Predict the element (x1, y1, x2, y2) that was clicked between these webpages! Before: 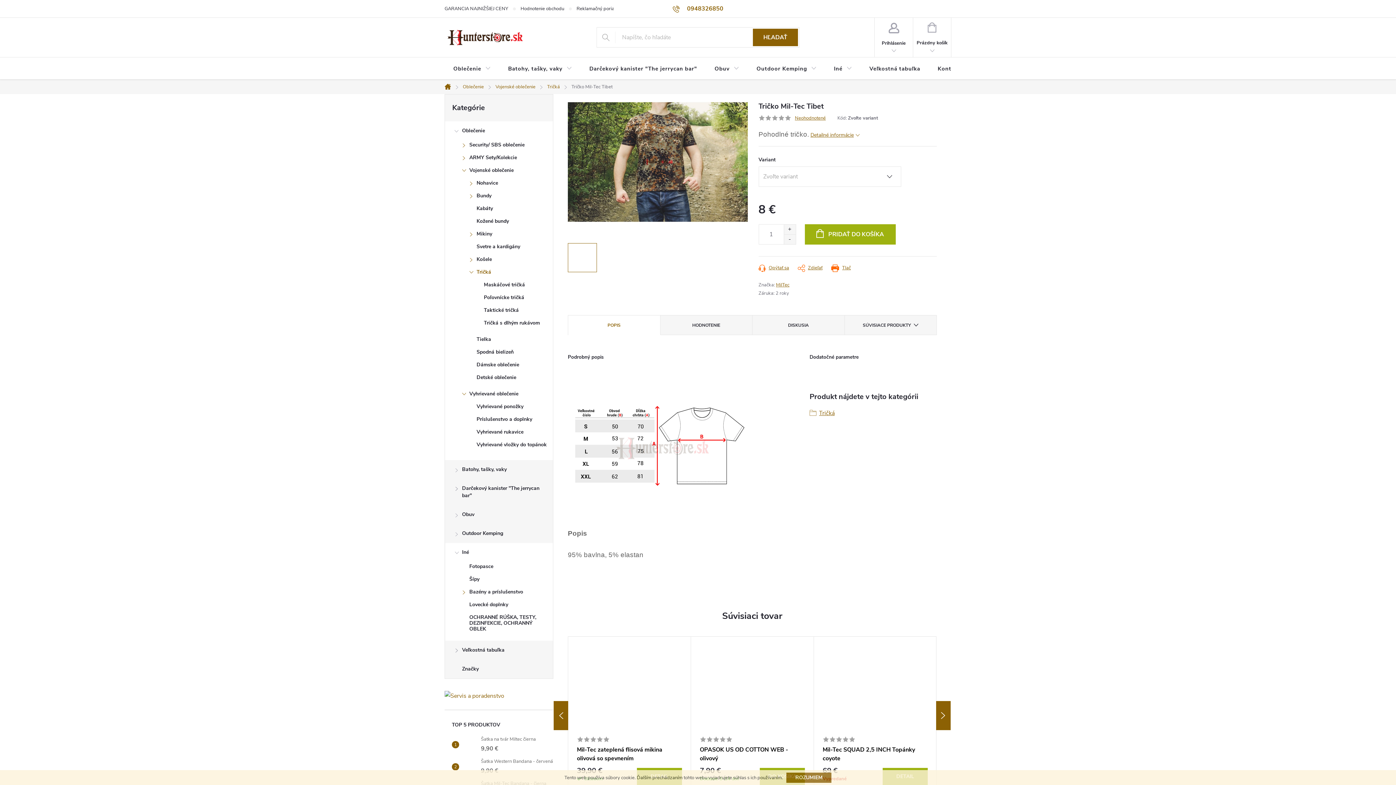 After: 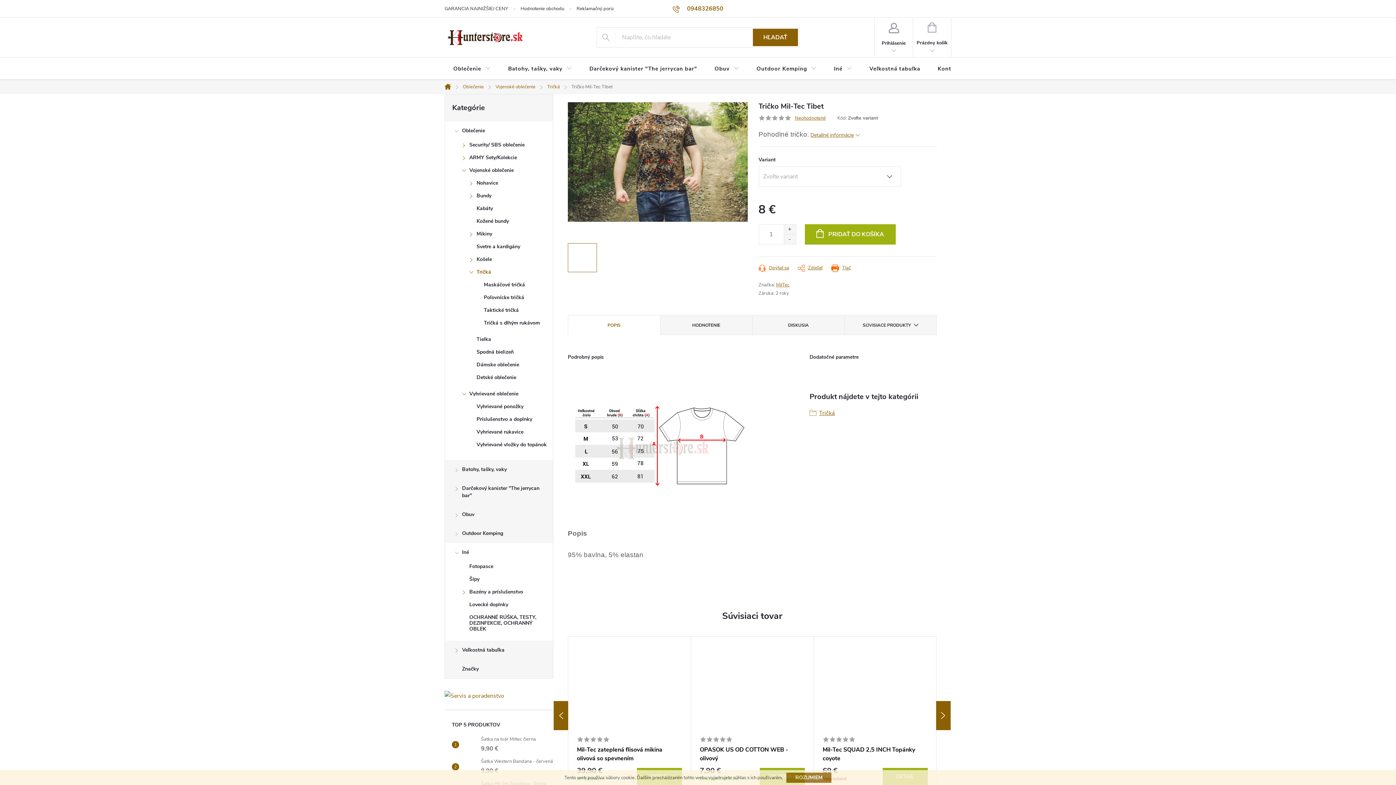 Action: bbox: (758, 114, 765, 121)